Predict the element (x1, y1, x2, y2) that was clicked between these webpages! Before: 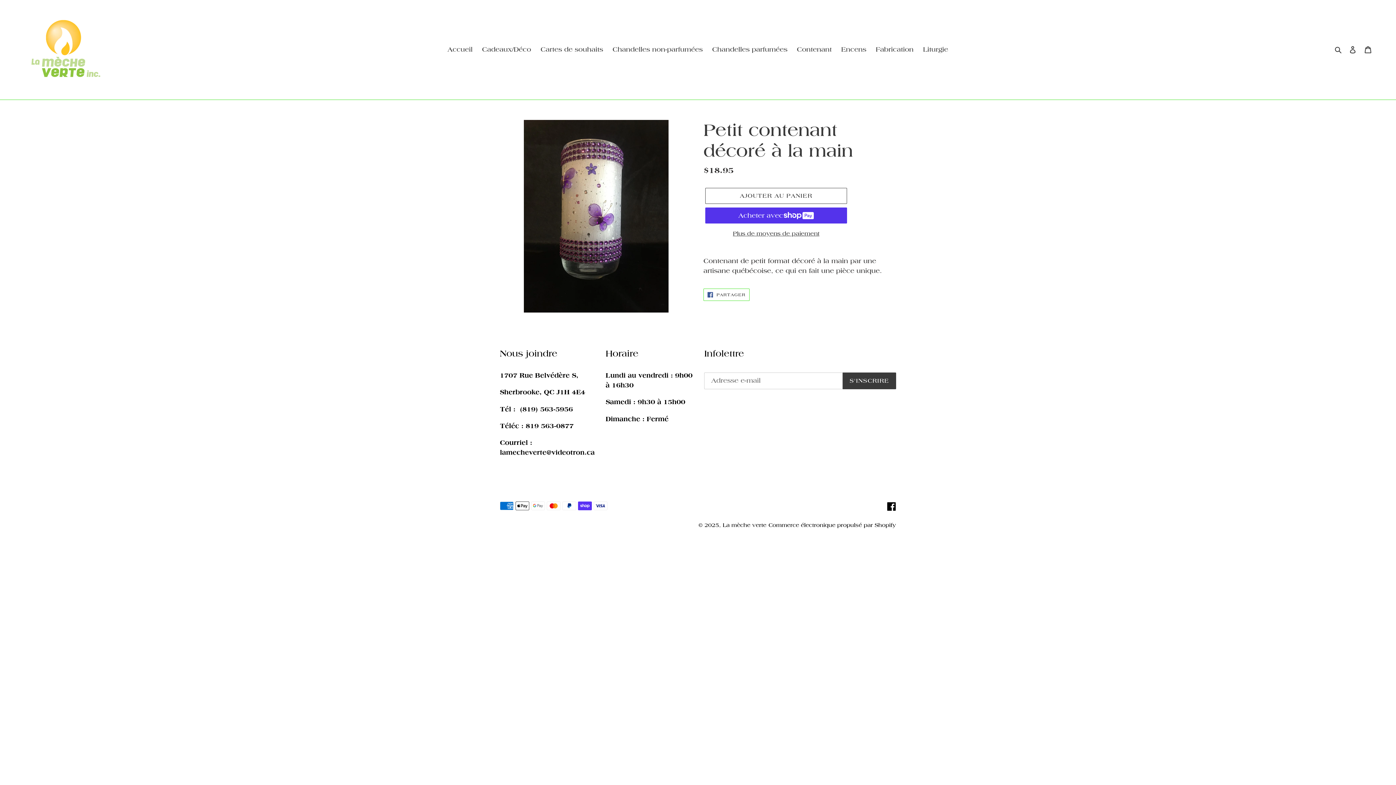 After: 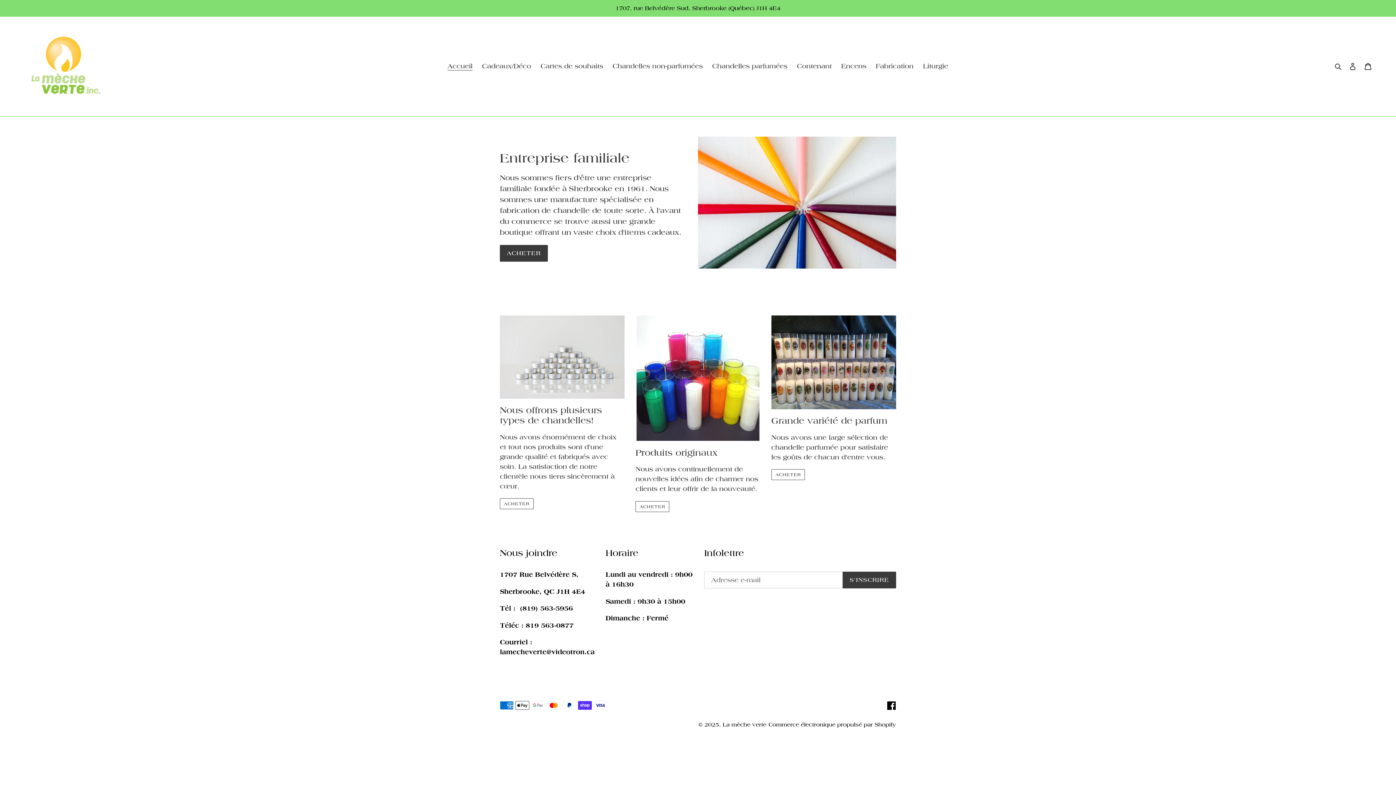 Action: label: Accueil bbox: (444, 43, 476, 55)